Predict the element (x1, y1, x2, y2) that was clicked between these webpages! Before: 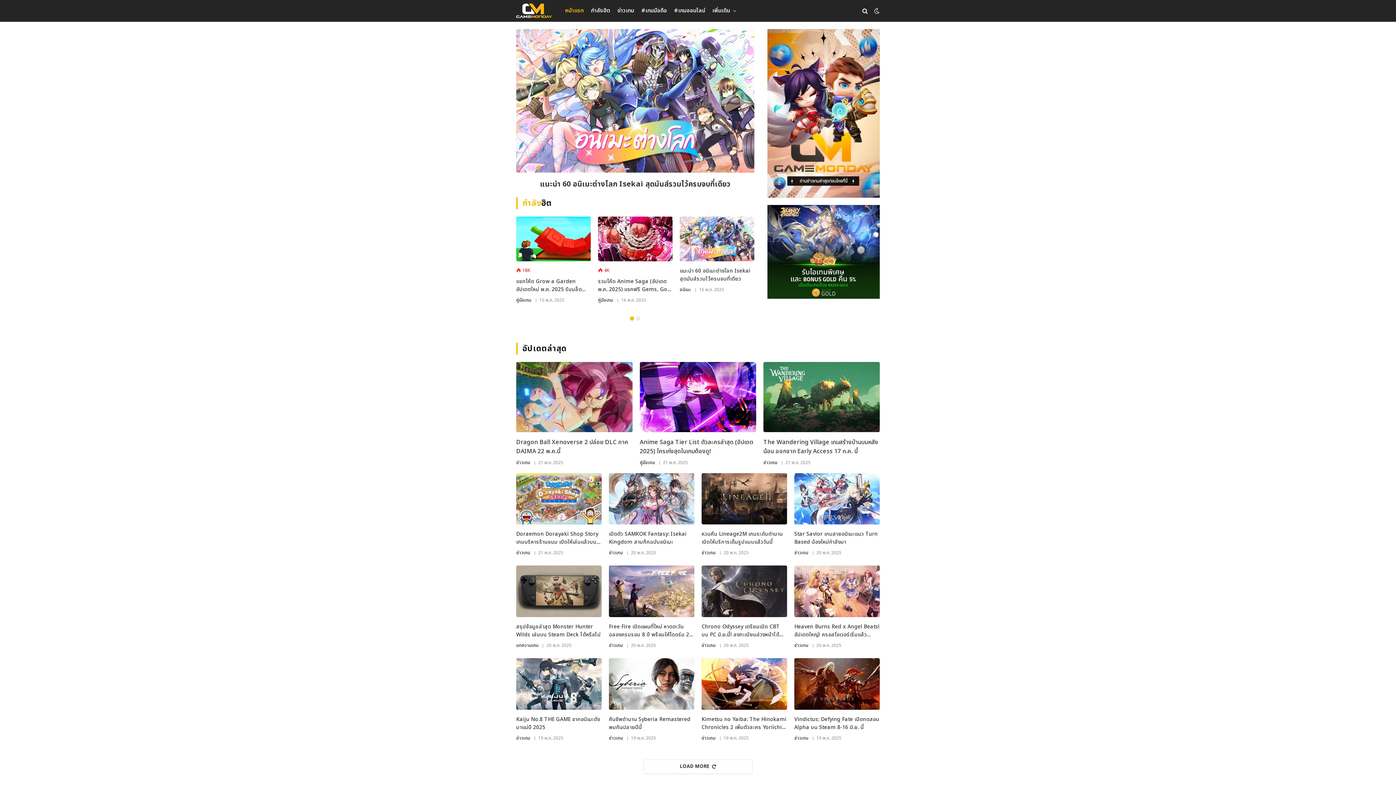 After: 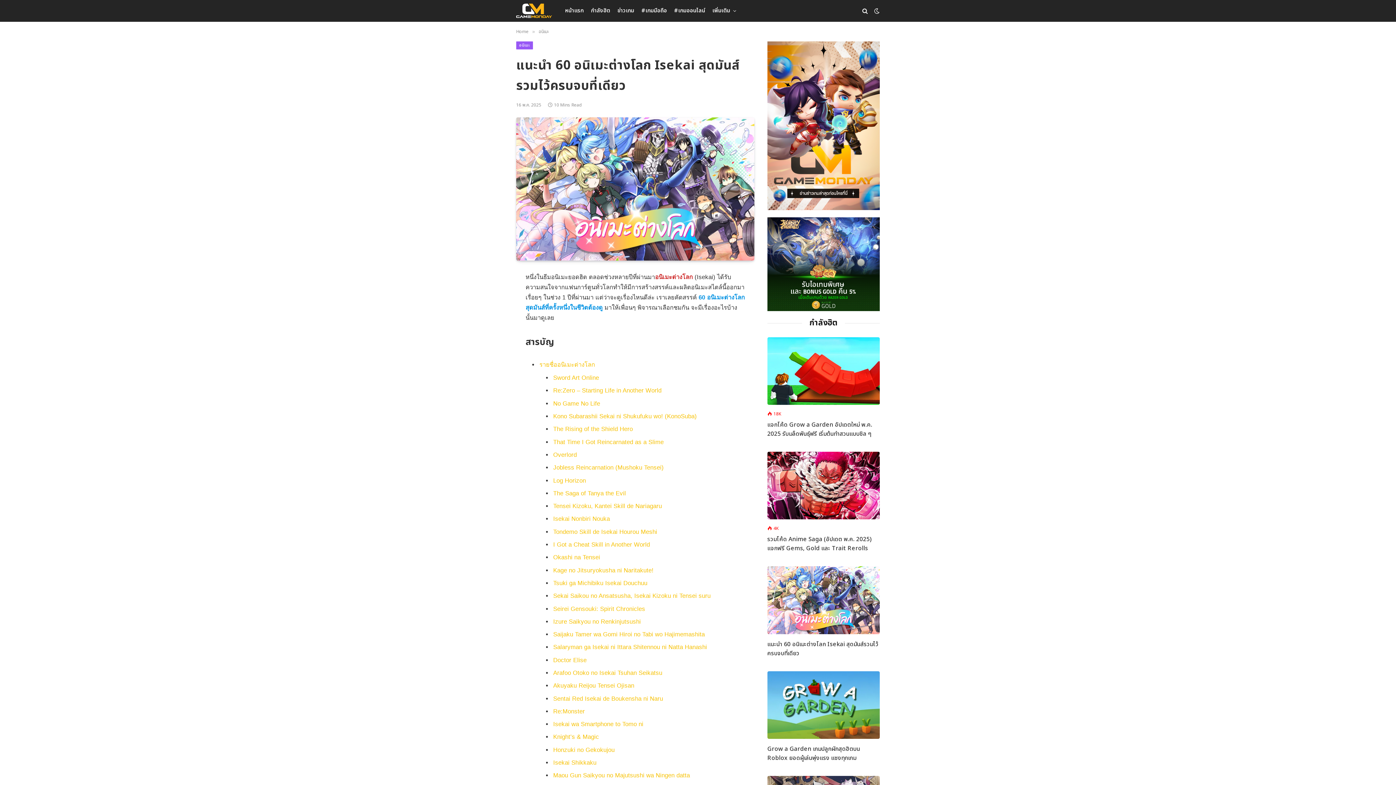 Action: label: แนะนำ 60 อนิเมะต่างโลก Isekai สุดมันส์รวมไว้ครบจบที่เดียว bbox: (516, 178, 754, 190)